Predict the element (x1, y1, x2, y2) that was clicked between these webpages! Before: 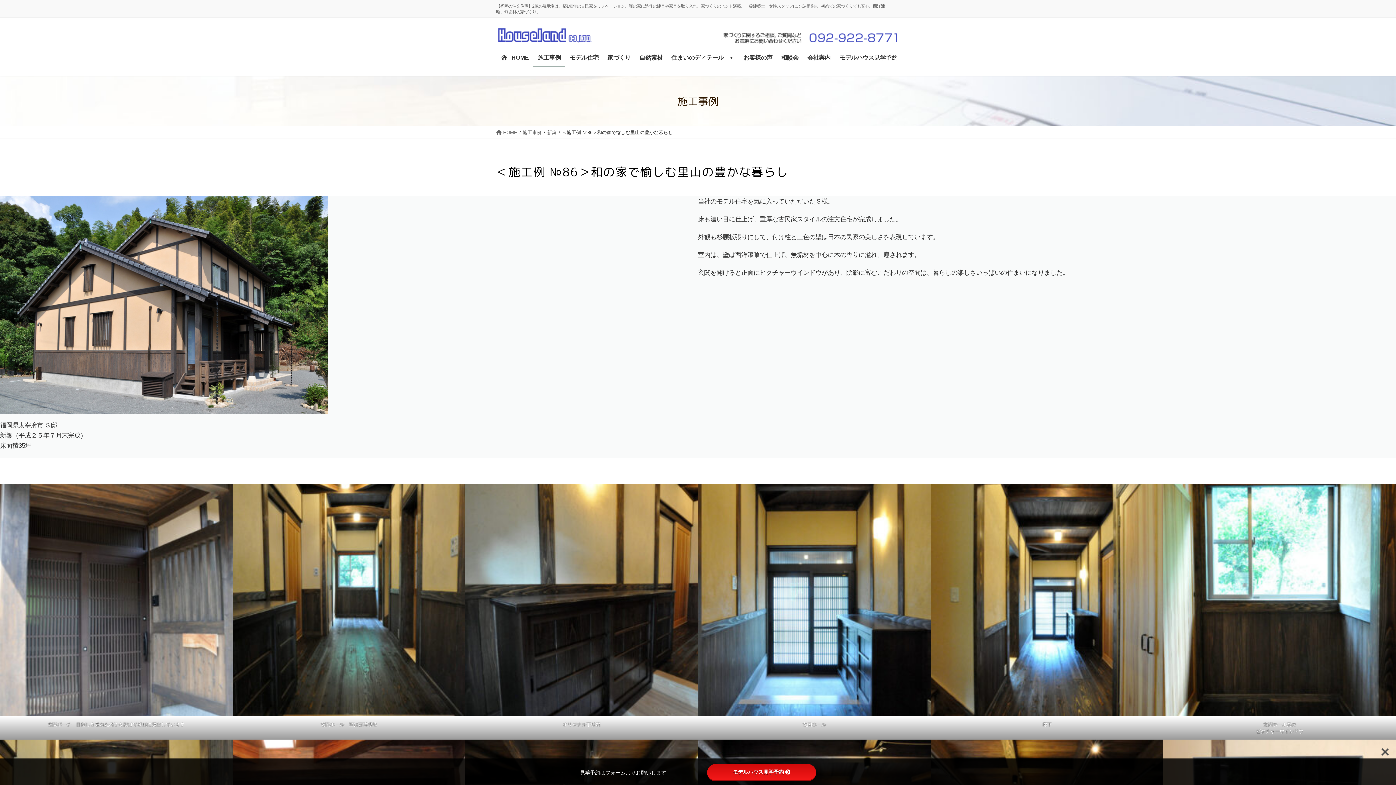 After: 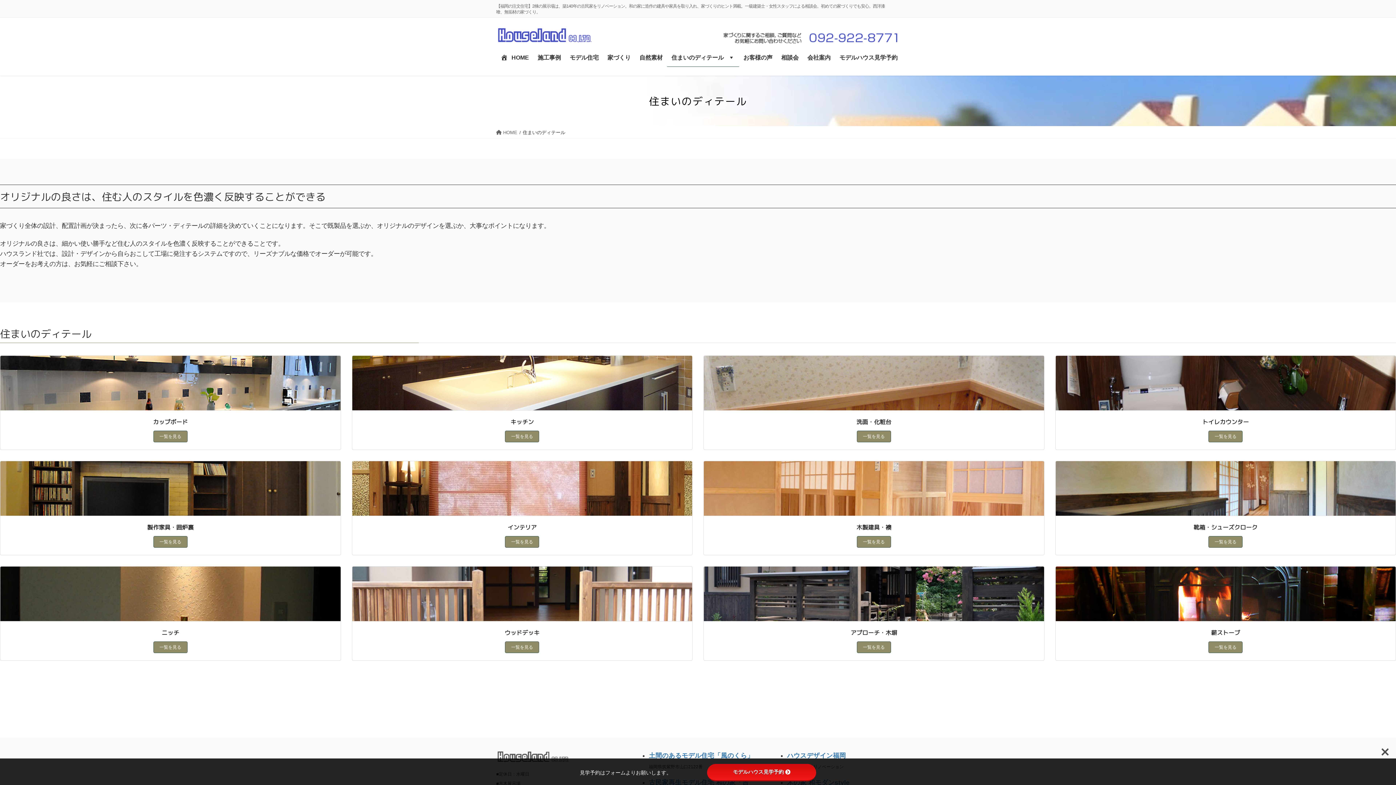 Action: label: 住まいのディテール bbox: (667, 48, 739, 66)